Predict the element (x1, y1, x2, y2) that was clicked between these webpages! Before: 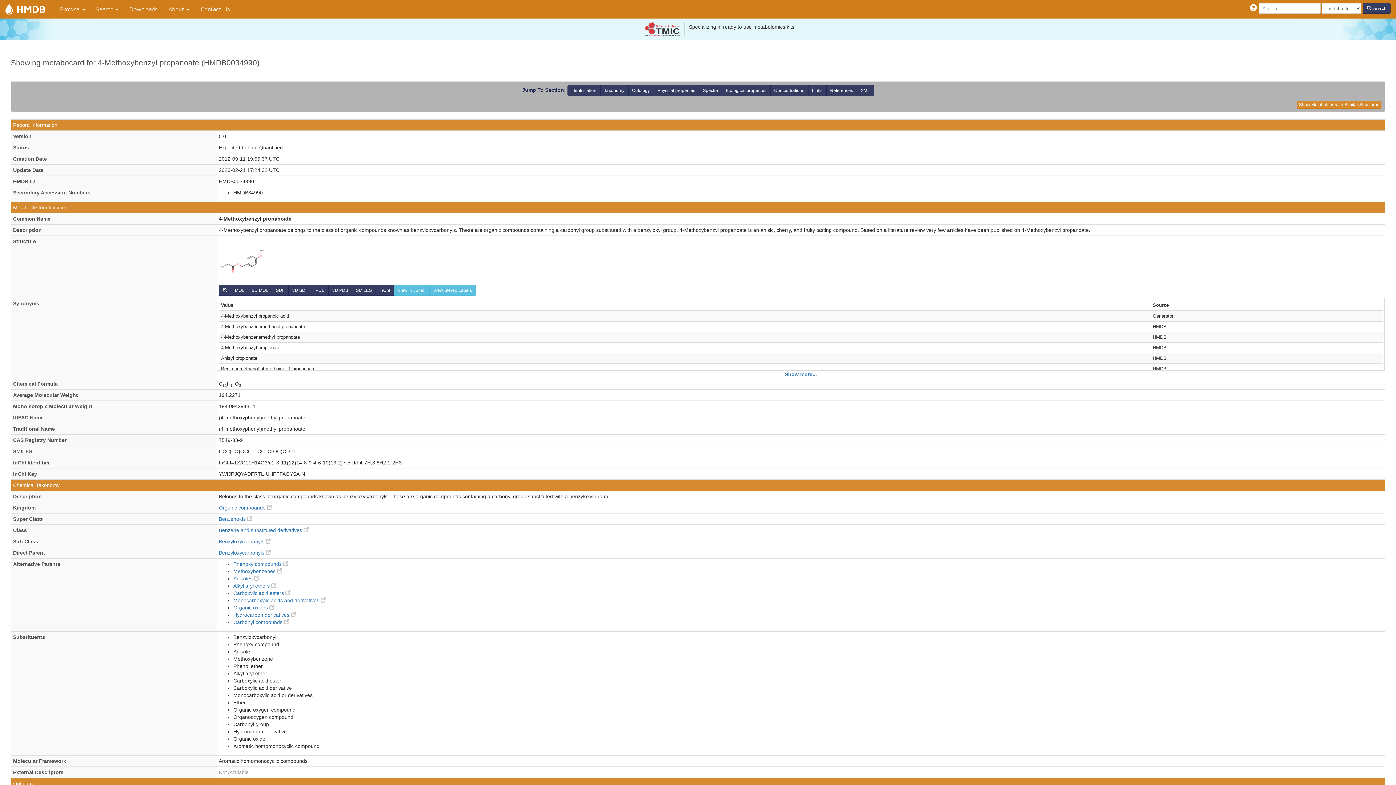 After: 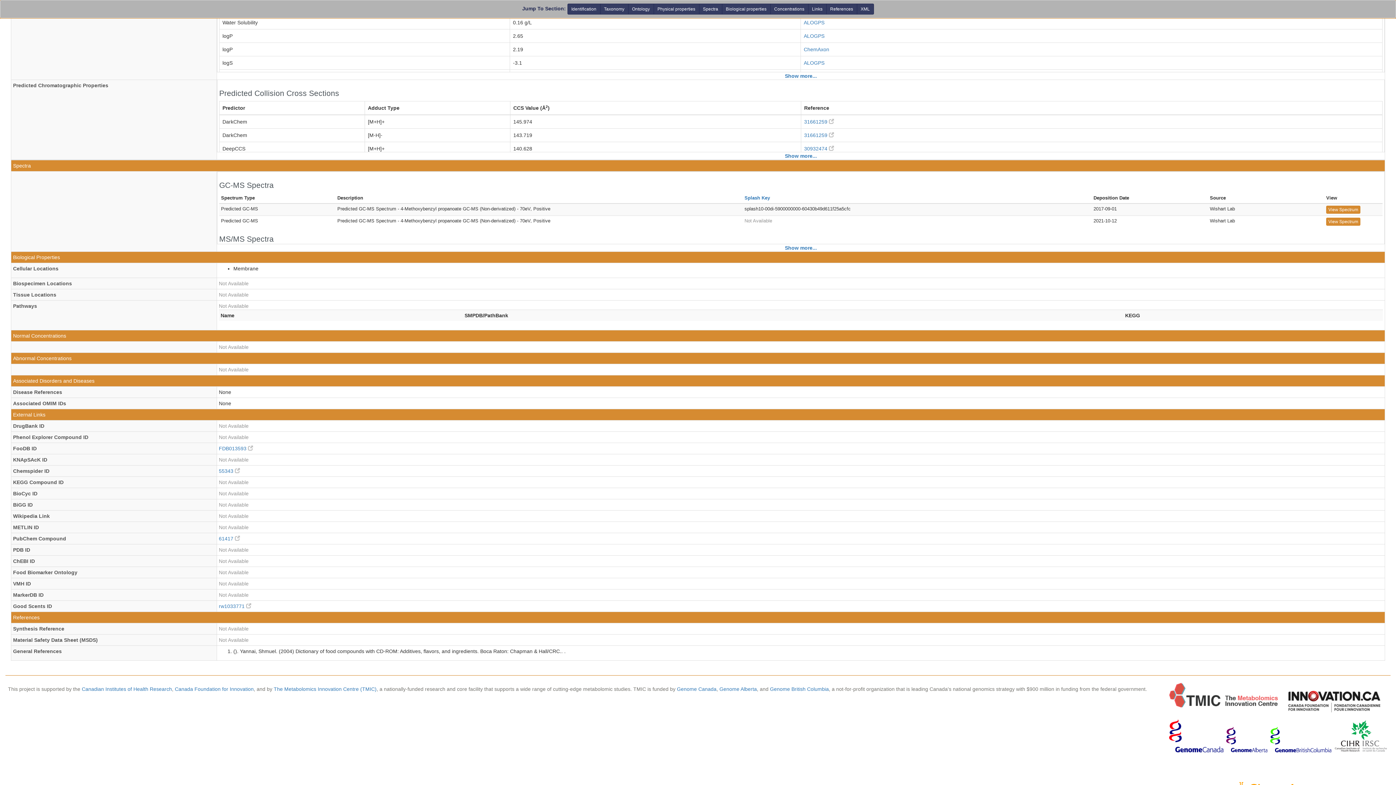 Action: label: Biological properties bbox: (722, 85, 770, 96)